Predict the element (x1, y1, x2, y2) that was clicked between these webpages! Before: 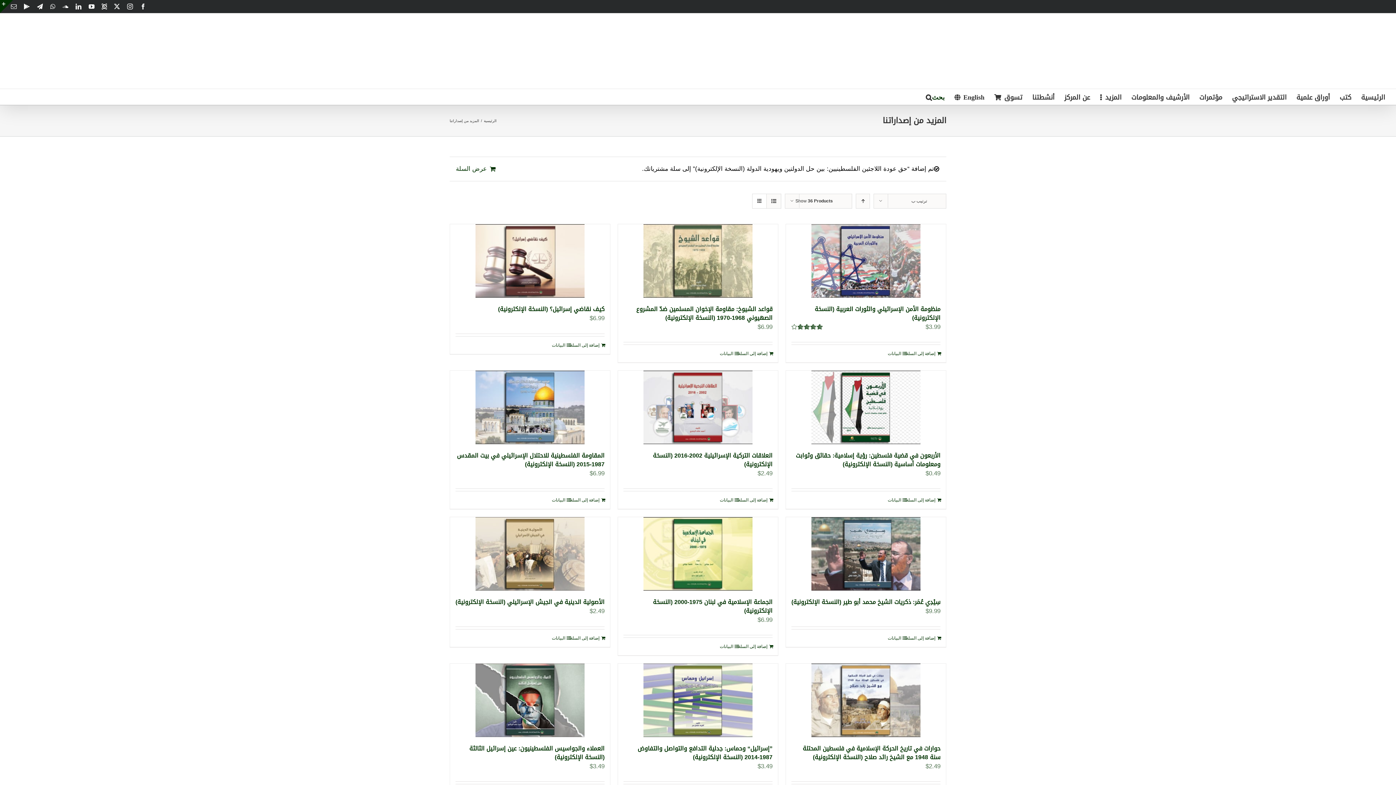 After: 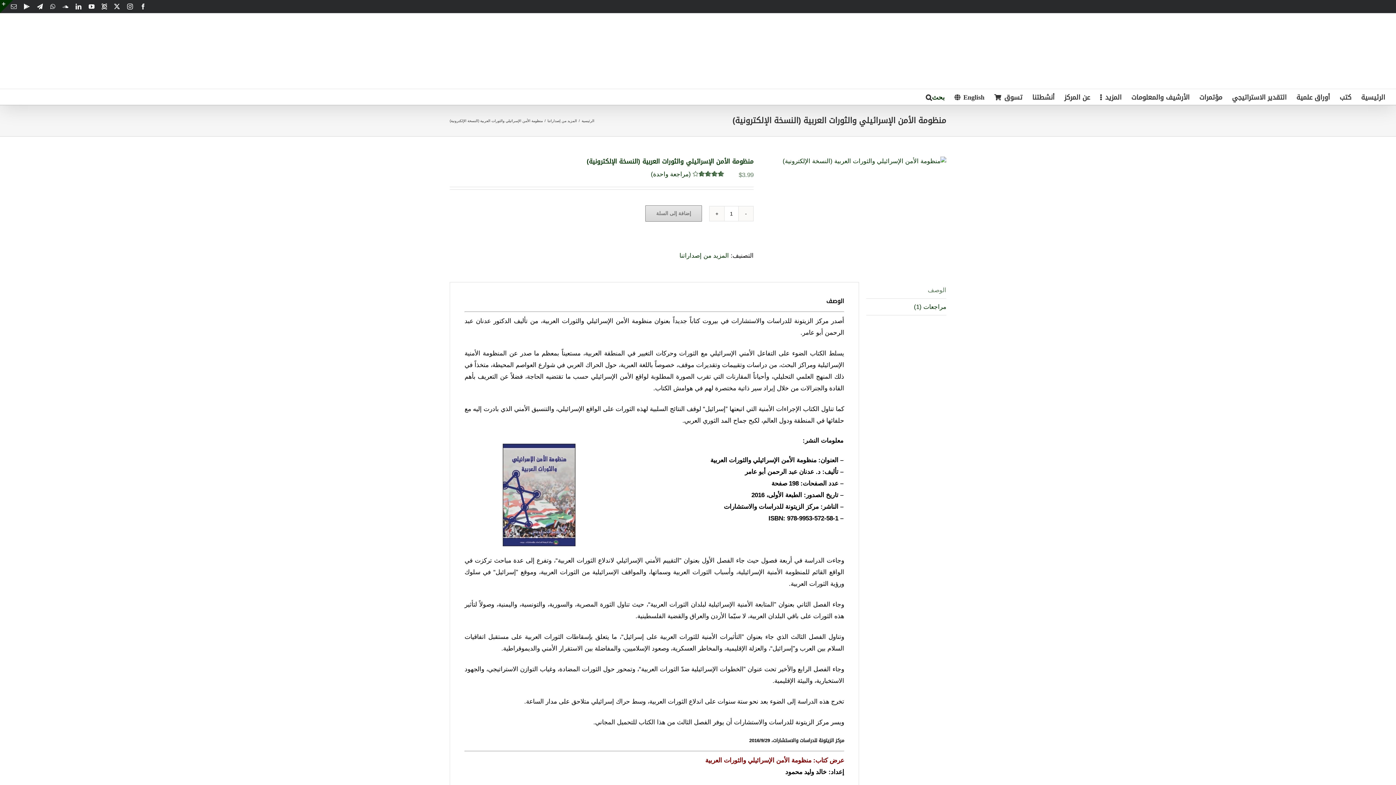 Action: bbox: (814, 303, 940, 323) label: منظومة الأمن الإسرائيلي والثورات العربية (النسخة الإلكترونية)